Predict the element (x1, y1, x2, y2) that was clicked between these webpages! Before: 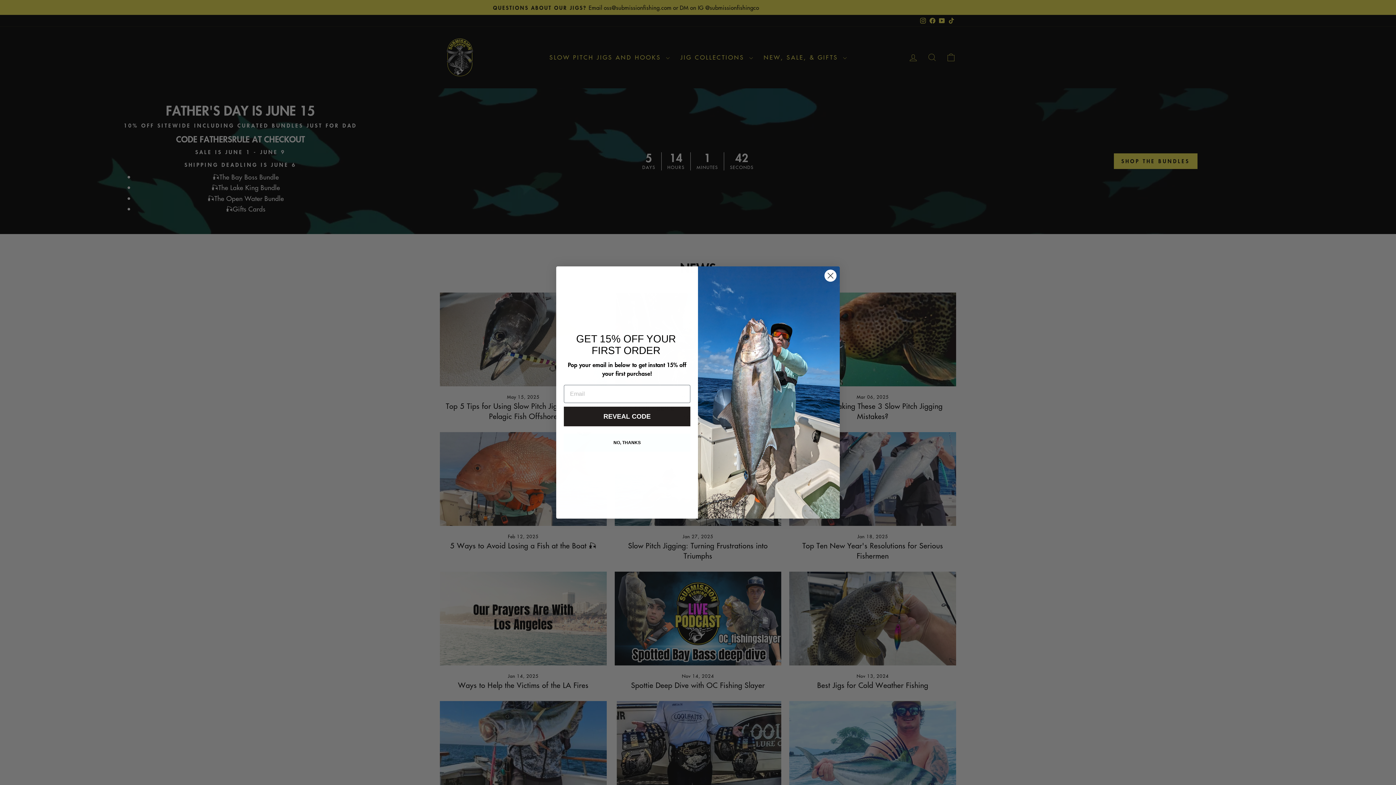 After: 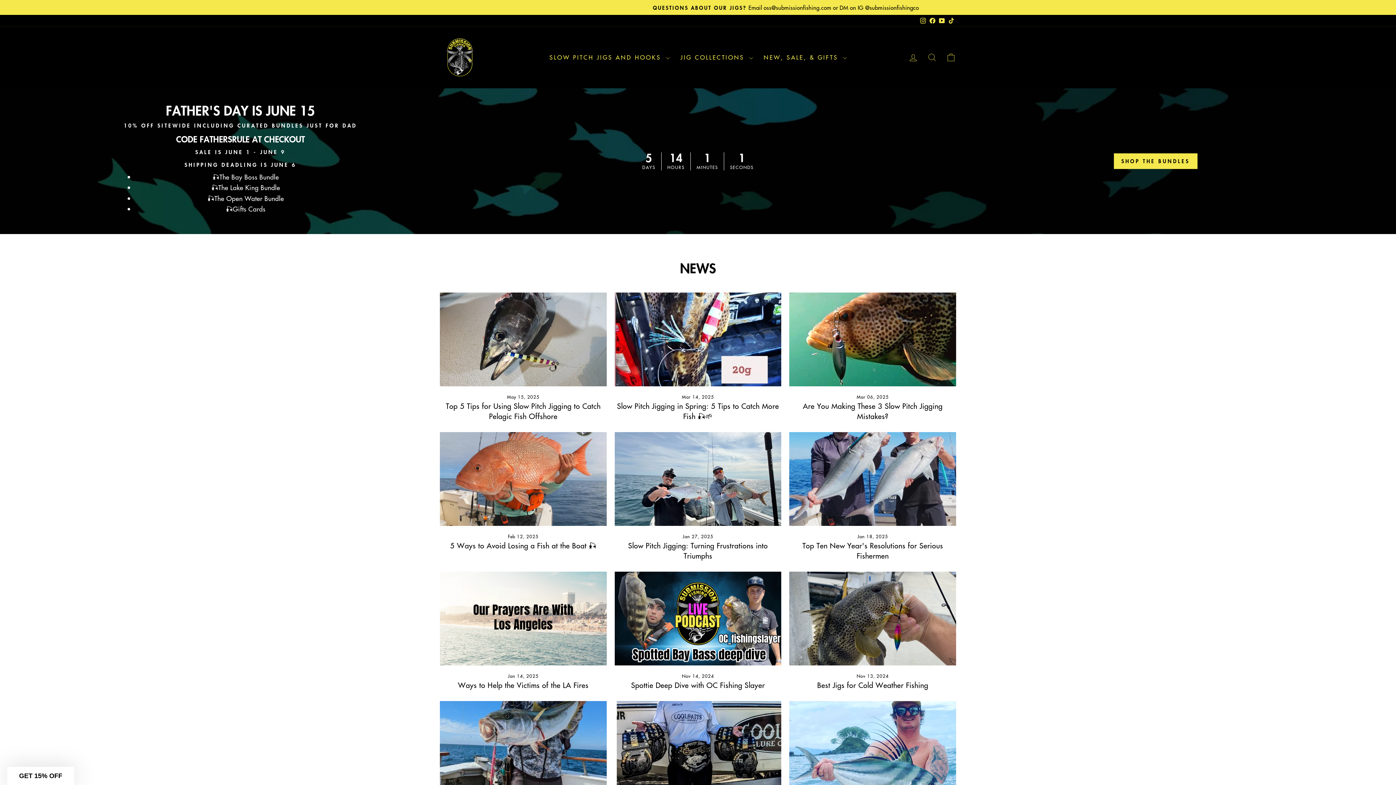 Action: label: Close dialog bbox: (824, 269, 837, 282)